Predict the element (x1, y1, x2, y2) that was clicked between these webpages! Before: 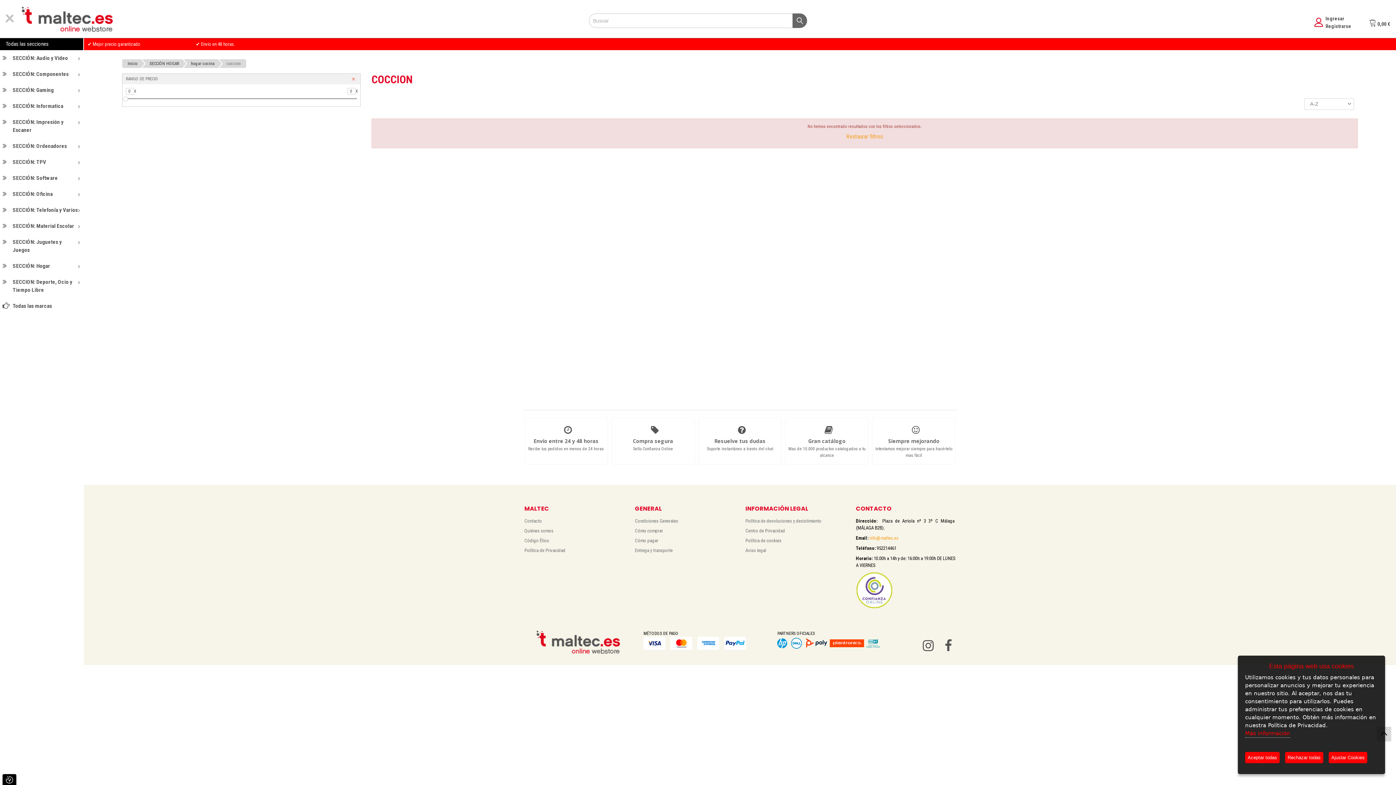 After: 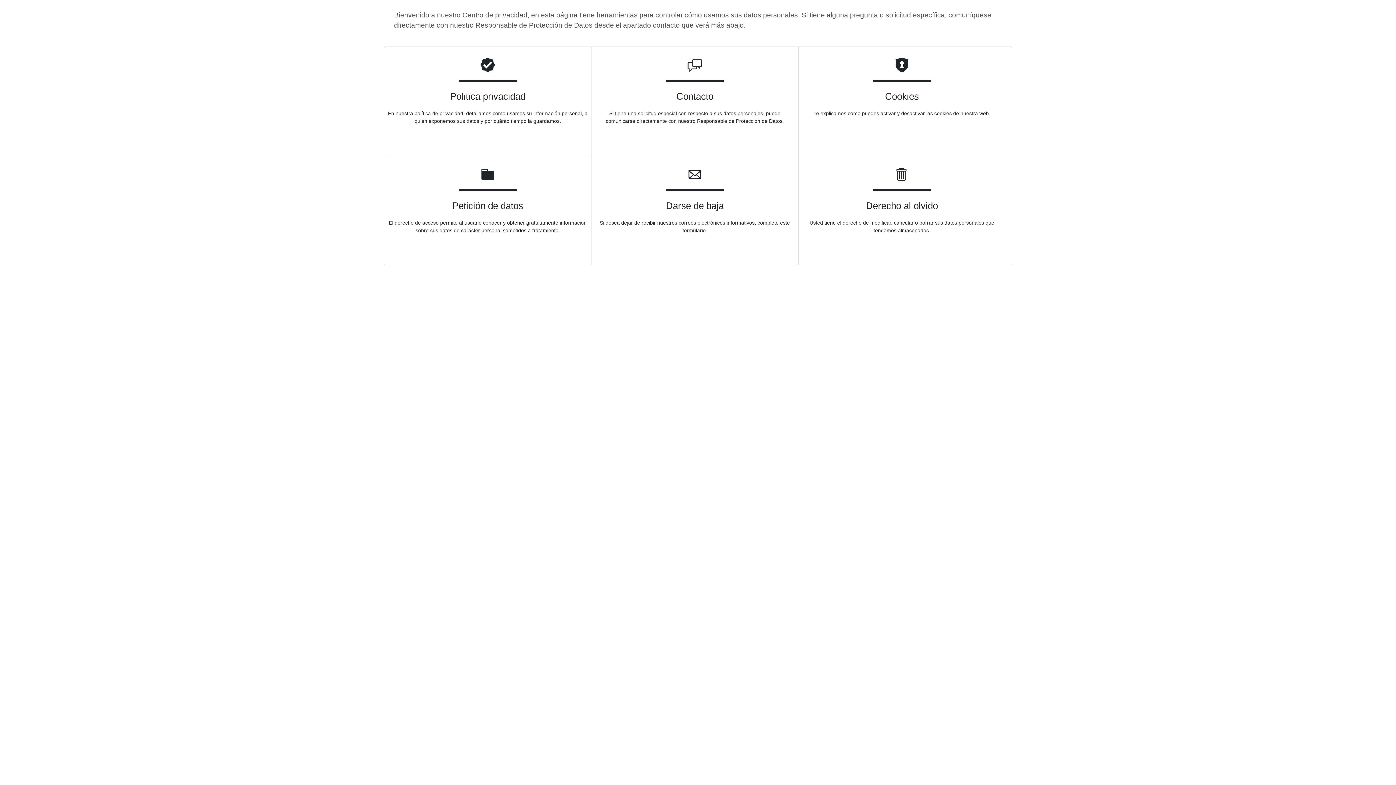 Action: label: Centro de Privacidad bbox: (745, 528, 785, 533)